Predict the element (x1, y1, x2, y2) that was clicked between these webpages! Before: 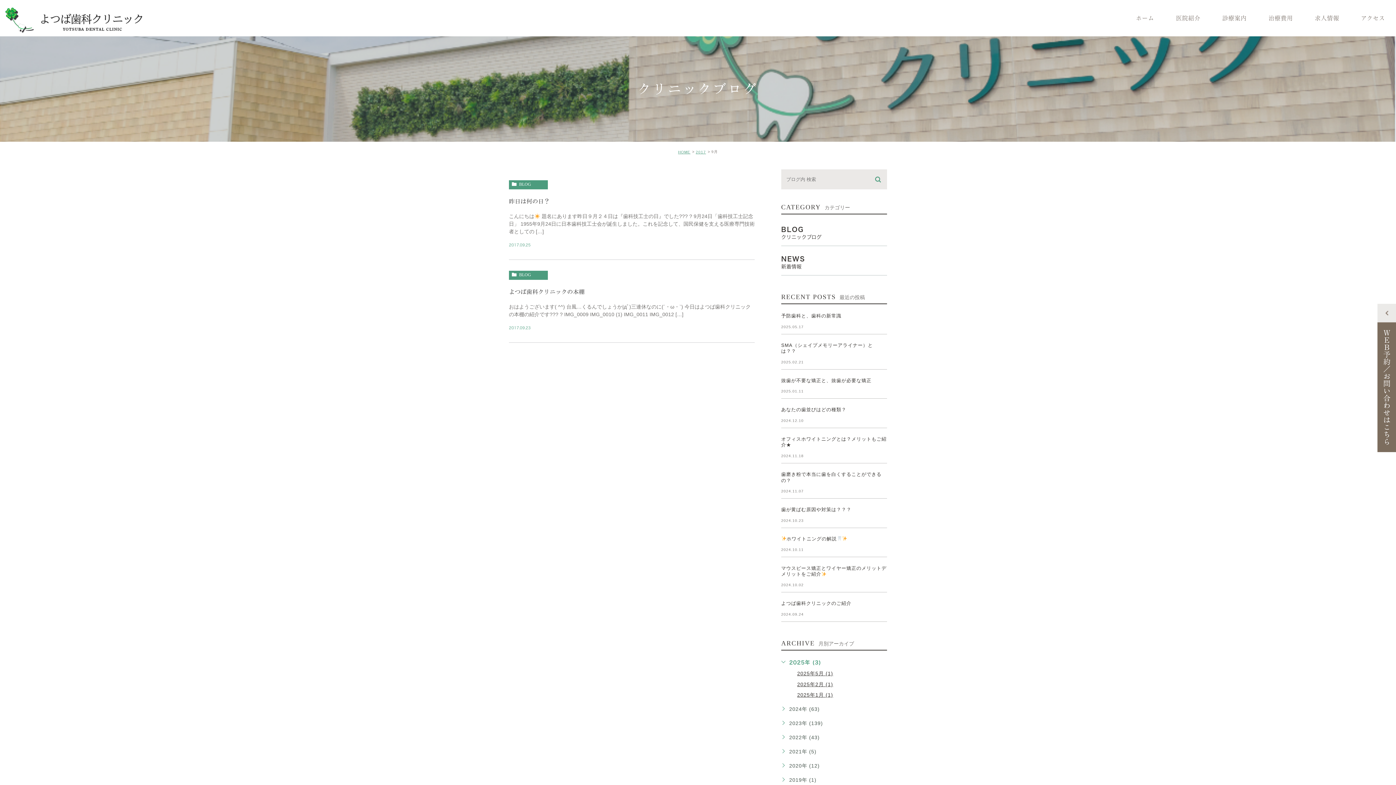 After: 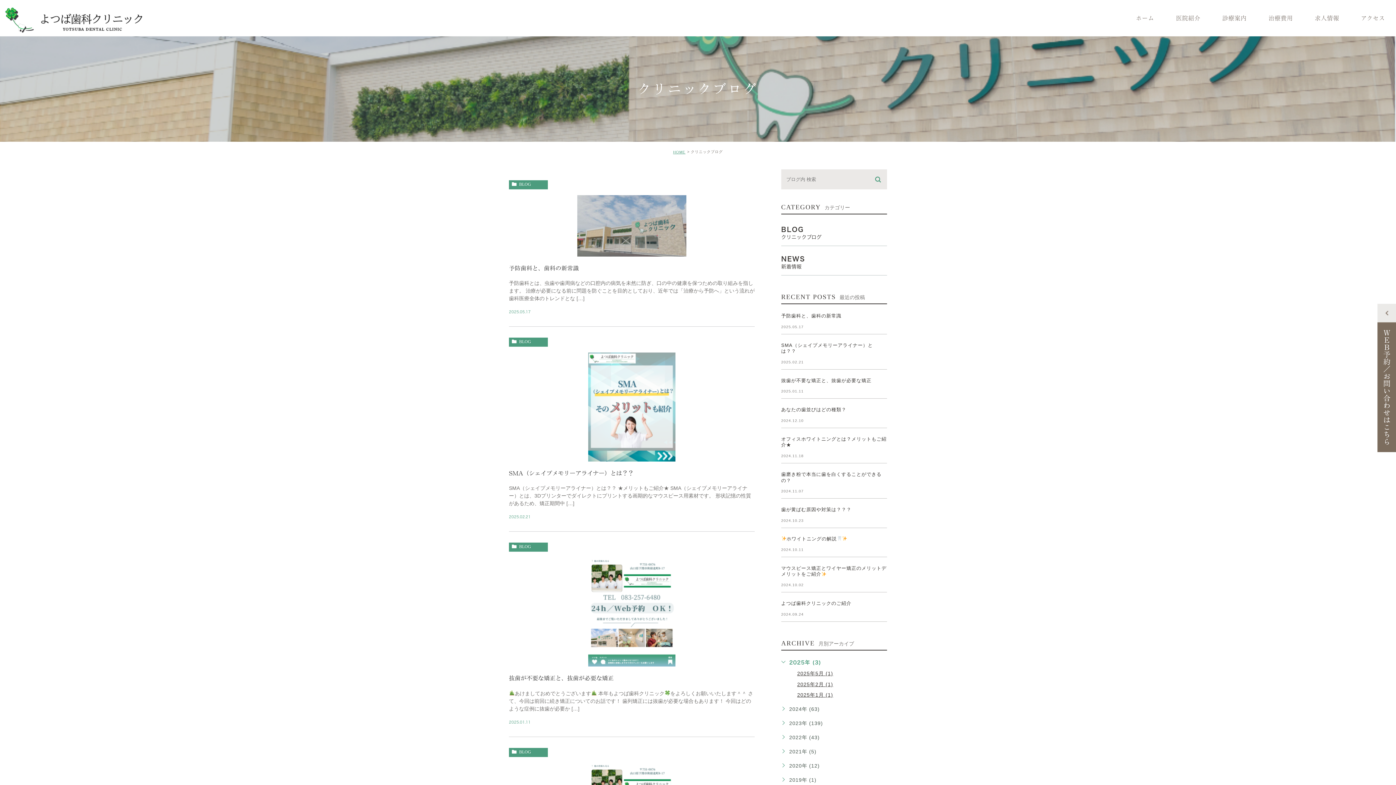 Action: label: BLOG bbox: (509, 180, 548, 189)